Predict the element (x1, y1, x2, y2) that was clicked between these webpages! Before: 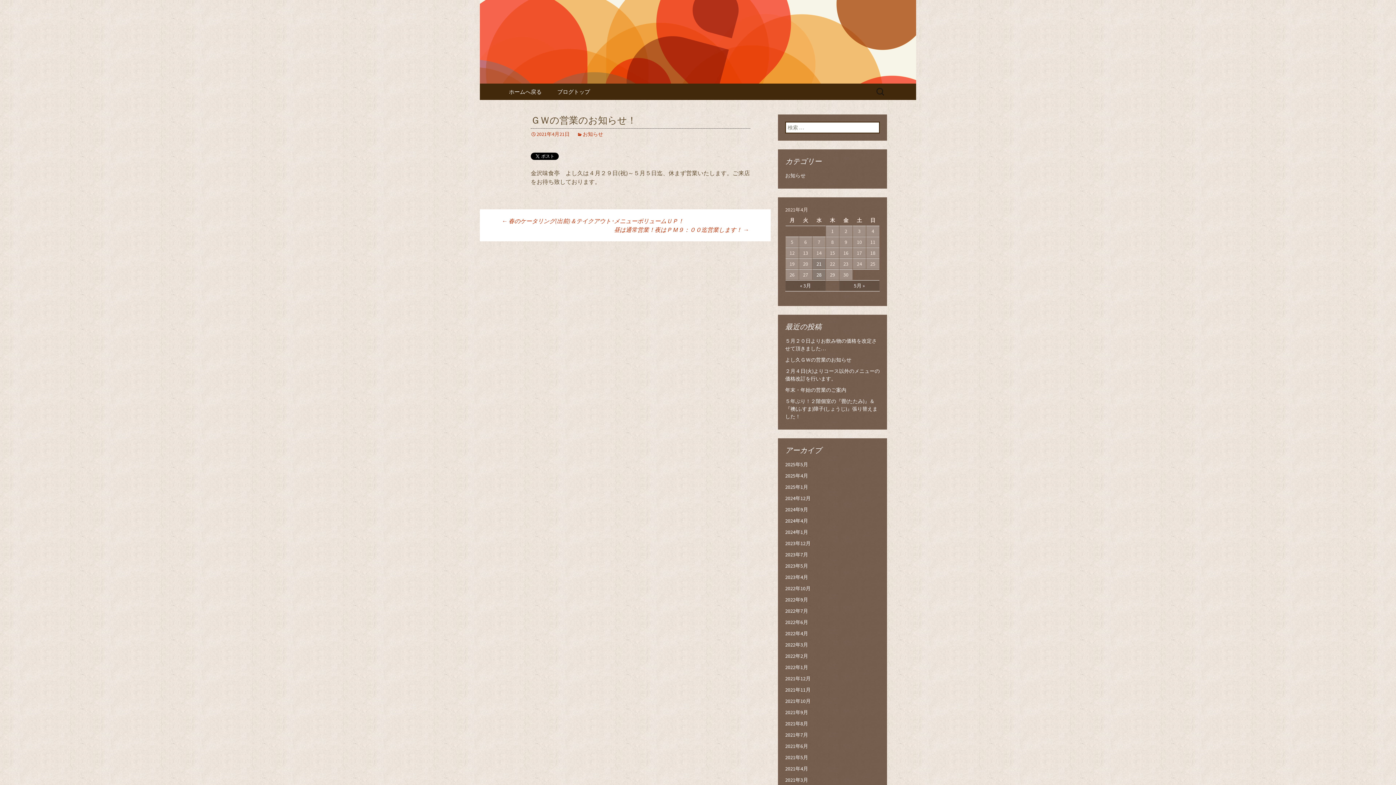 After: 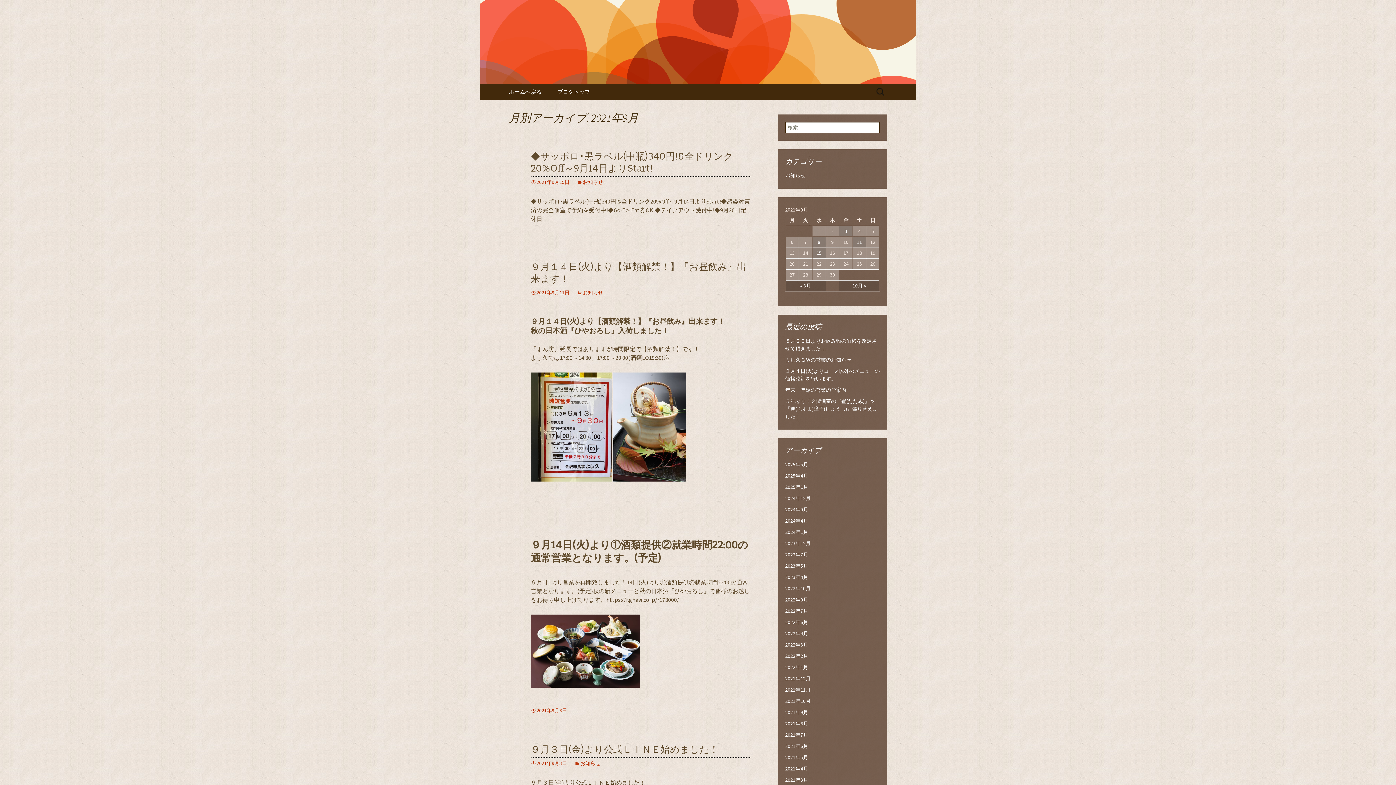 Action: bbox: (785, 709, 808, 716) label: 2021年9月